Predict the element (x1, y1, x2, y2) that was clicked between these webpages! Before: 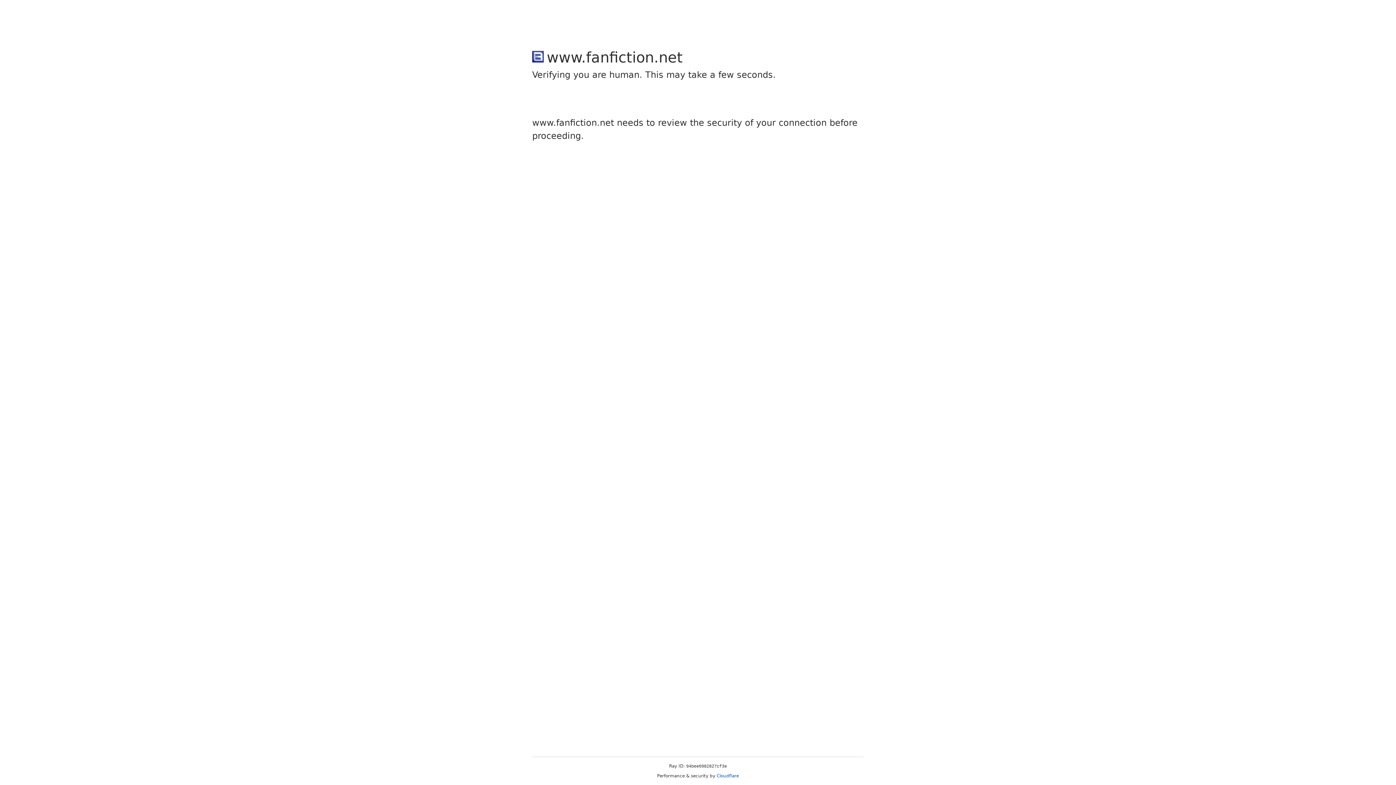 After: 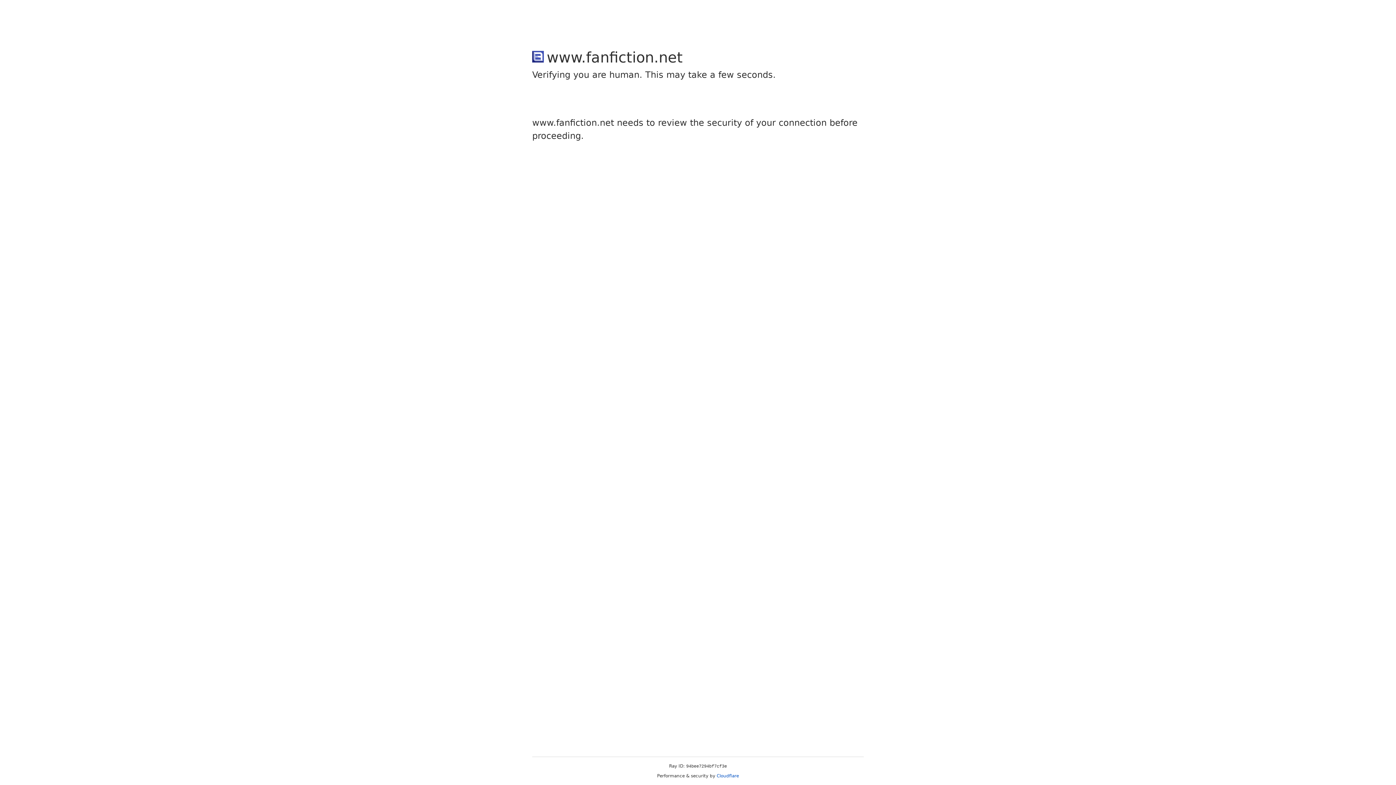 Action: bbox: (716, 773, 739, 778) label: Cloudflare